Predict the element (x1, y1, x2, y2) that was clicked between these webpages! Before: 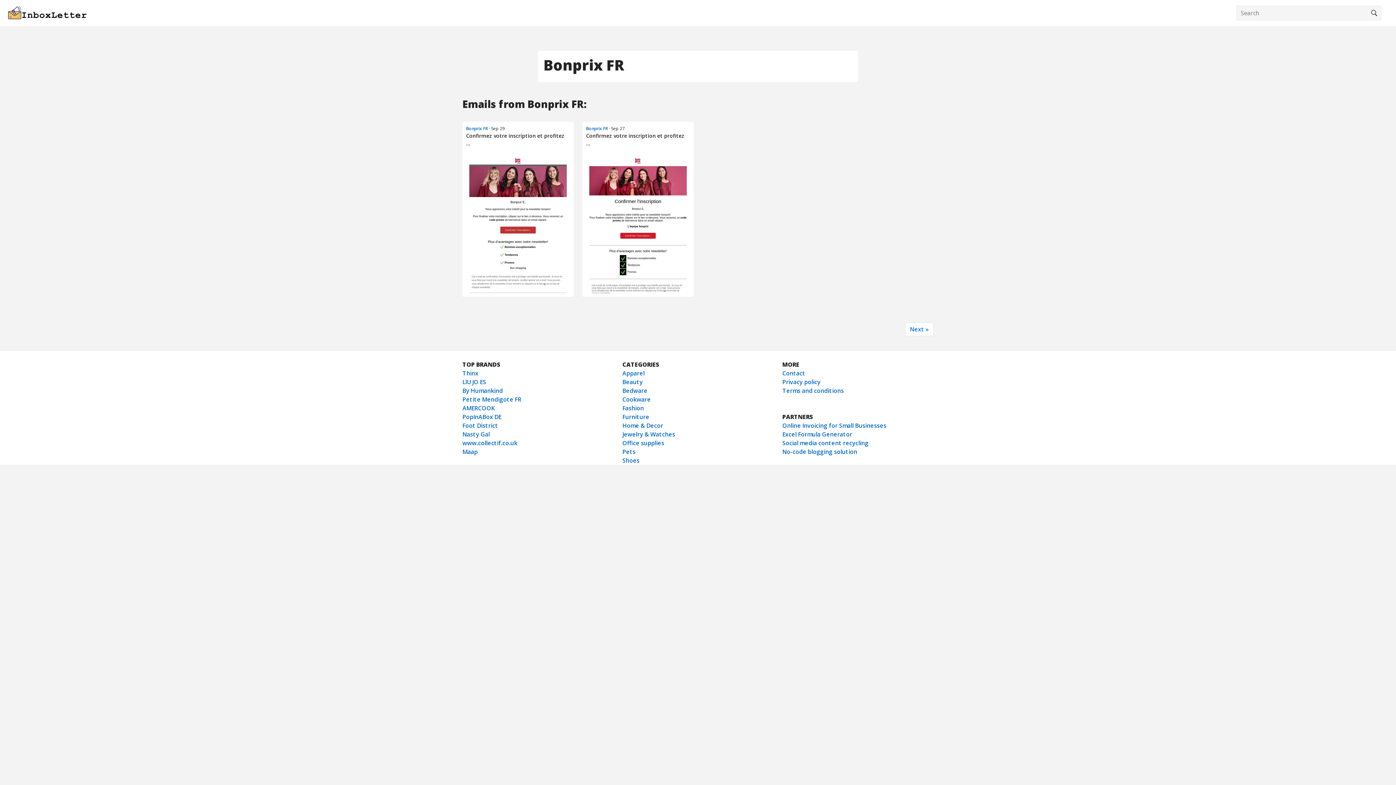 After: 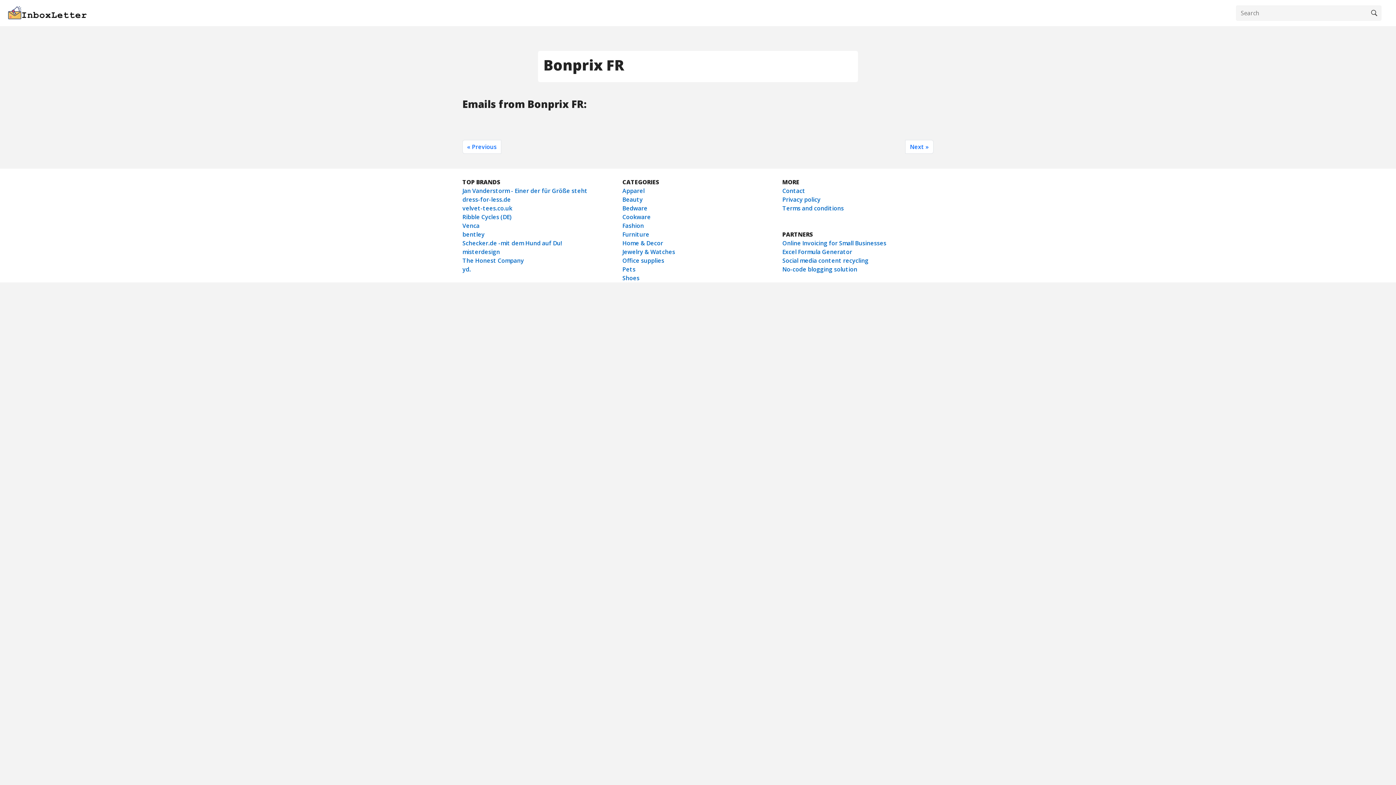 Action: bbox: (905, 322, 933, 336) label: Next »